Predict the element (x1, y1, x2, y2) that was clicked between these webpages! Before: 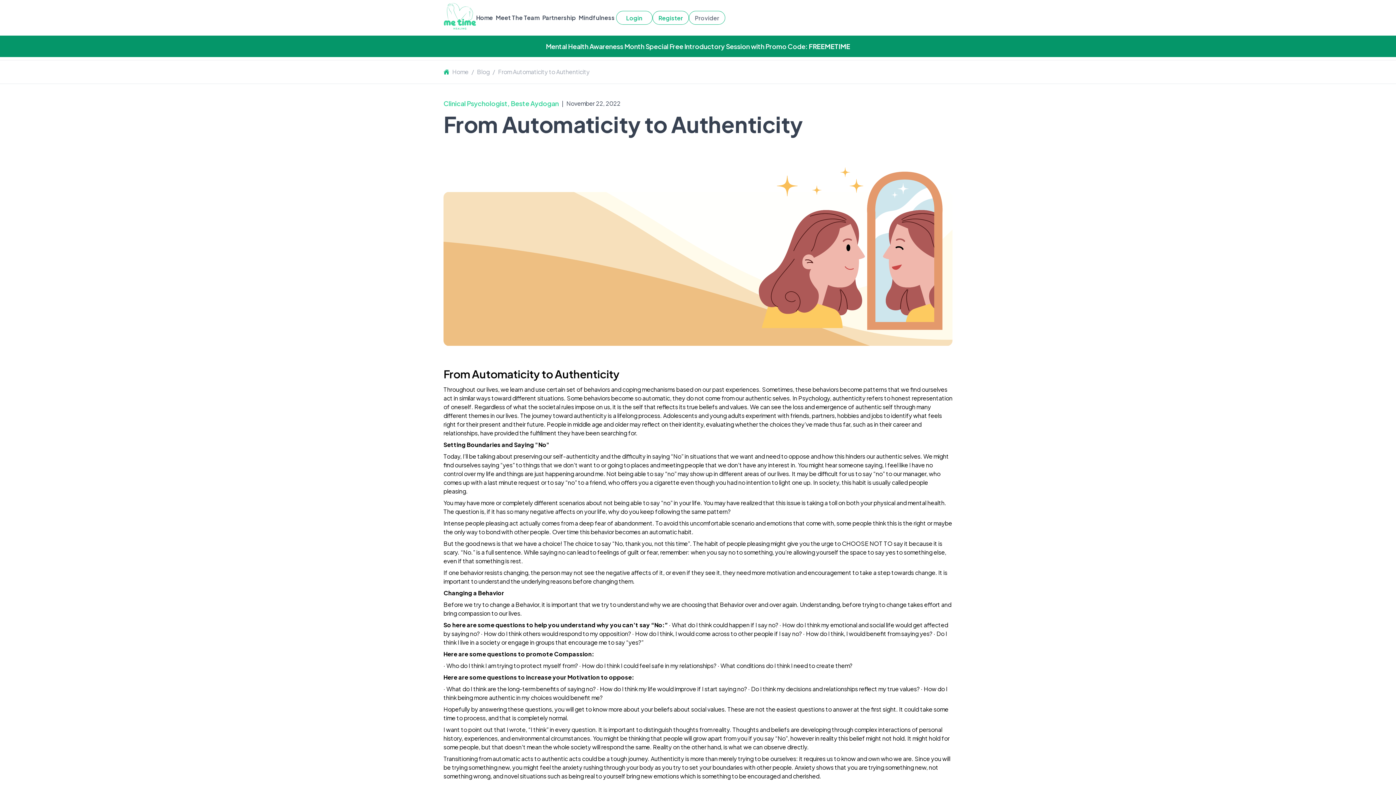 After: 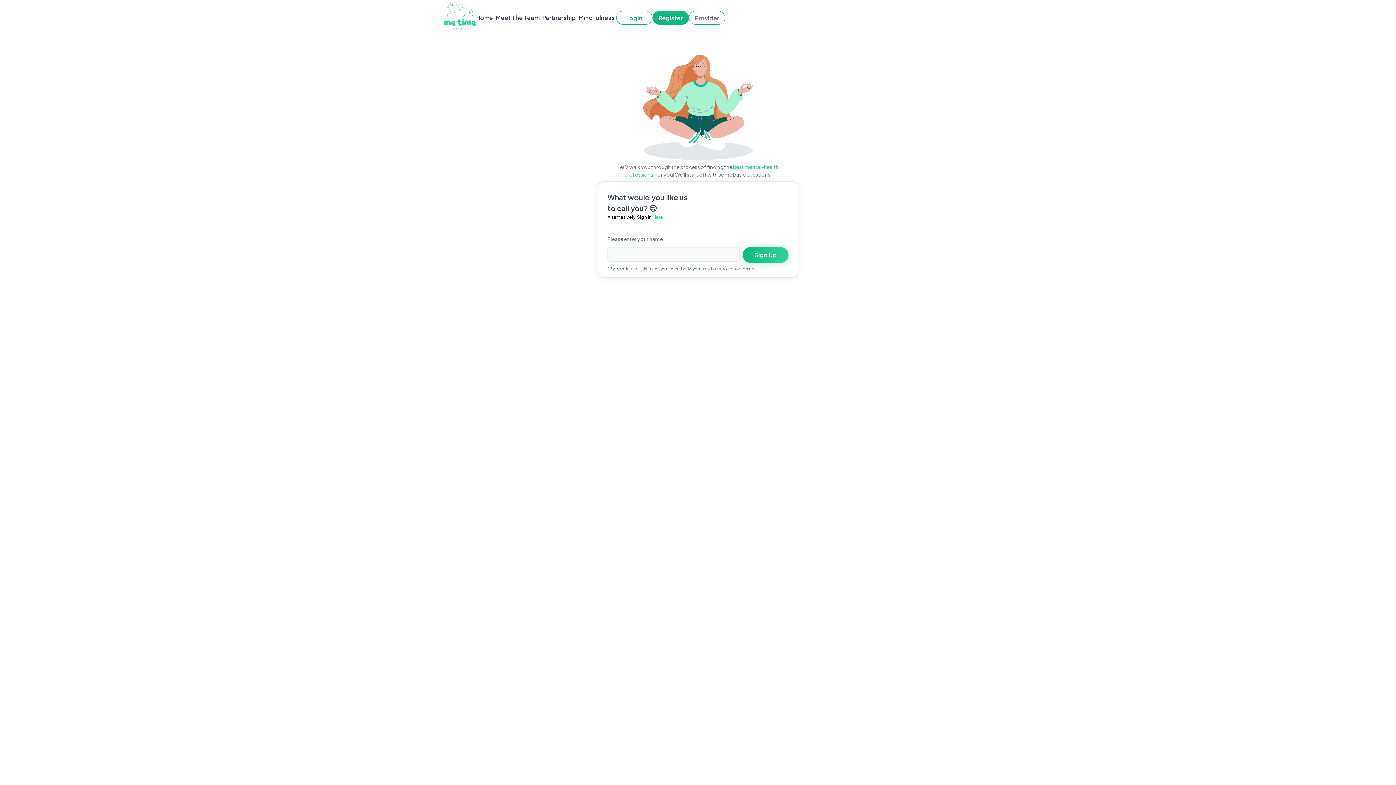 Action: label: Register bbox: (652, 10, 689, 24)